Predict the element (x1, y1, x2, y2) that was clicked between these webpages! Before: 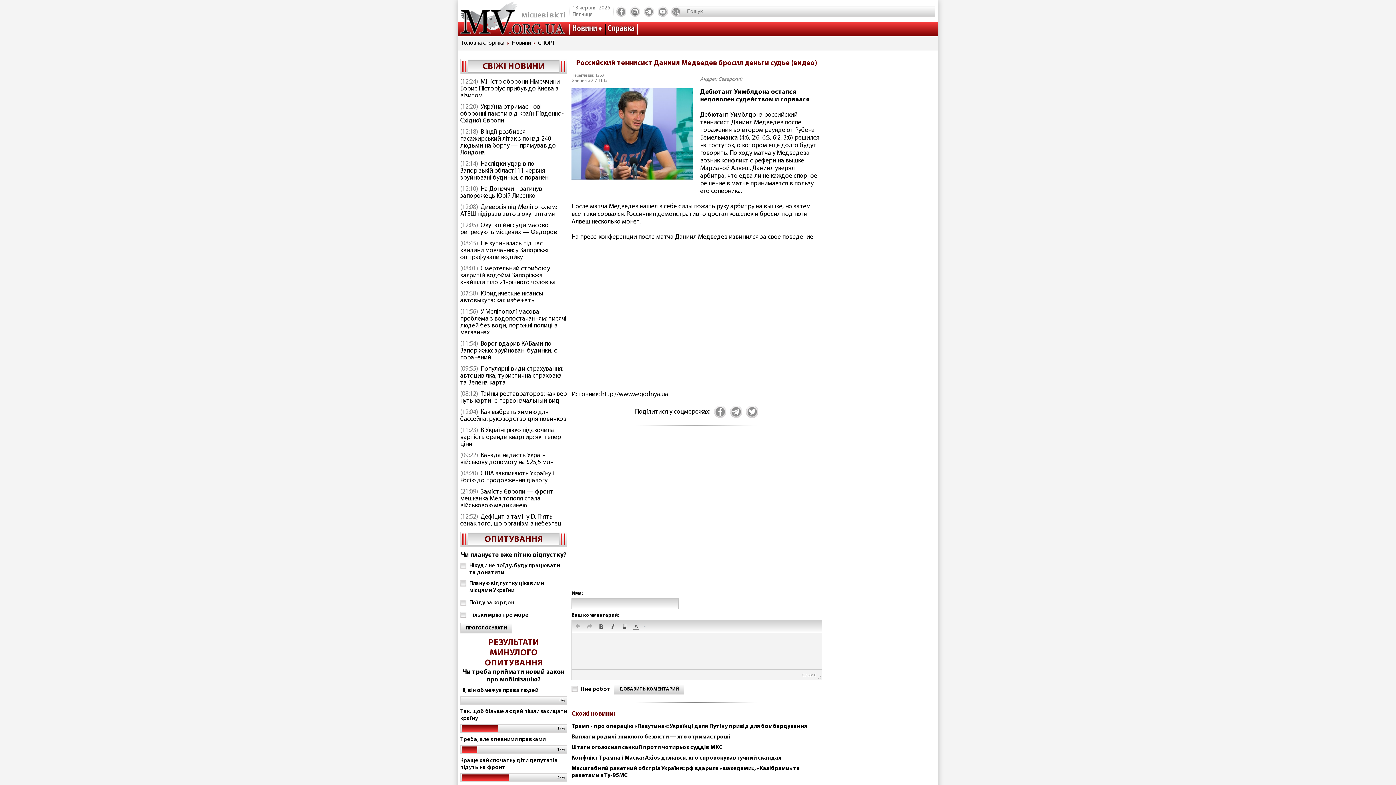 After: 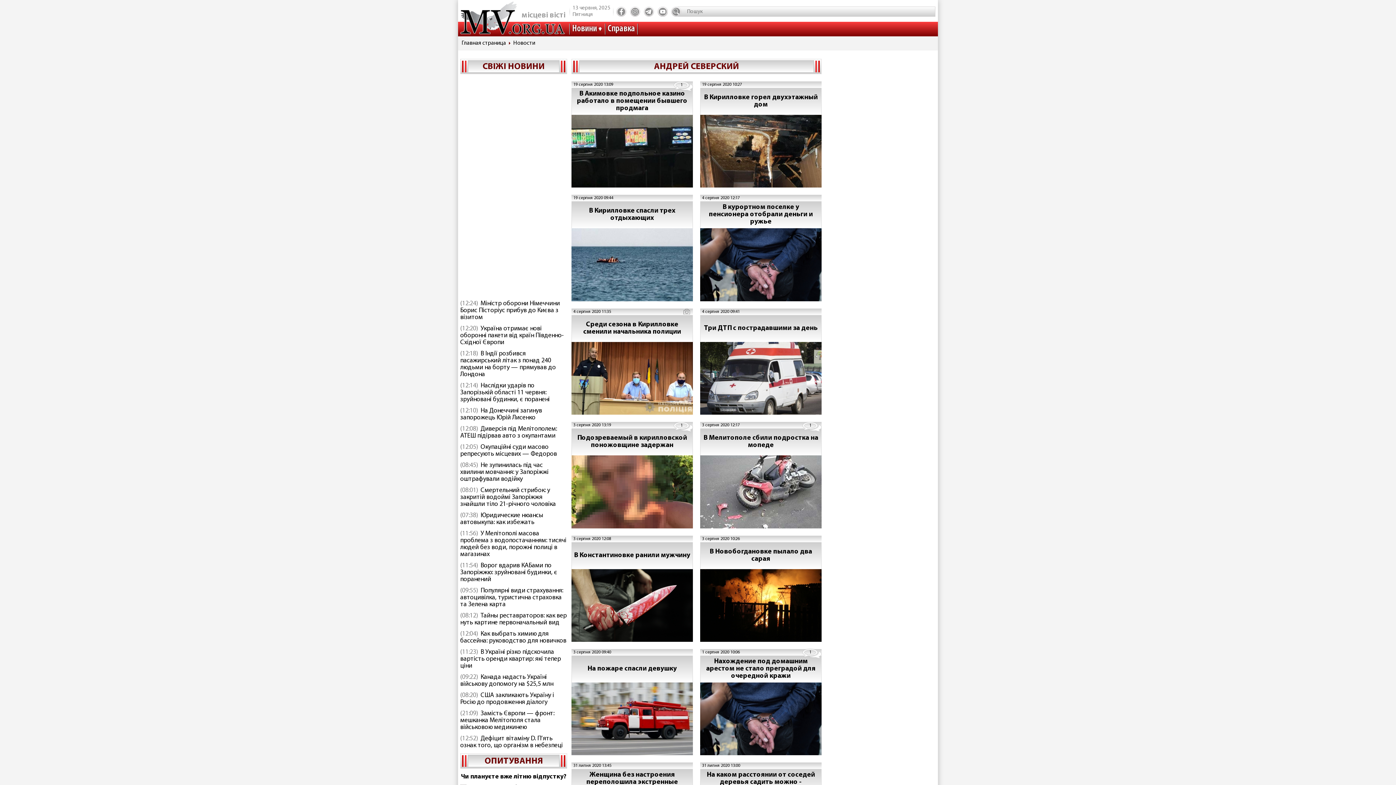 Action: bbox: (700, 76, 742, 82) label: Андрей Северский